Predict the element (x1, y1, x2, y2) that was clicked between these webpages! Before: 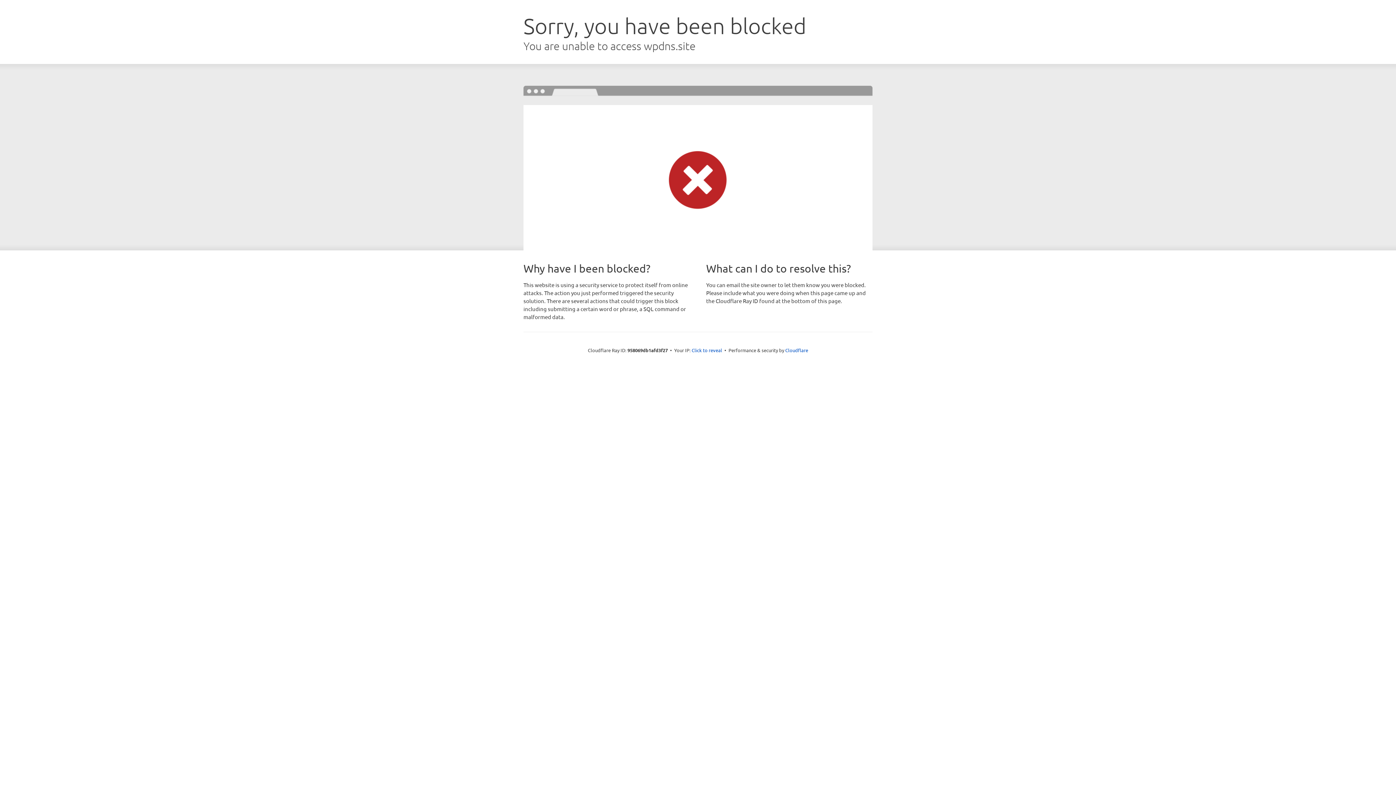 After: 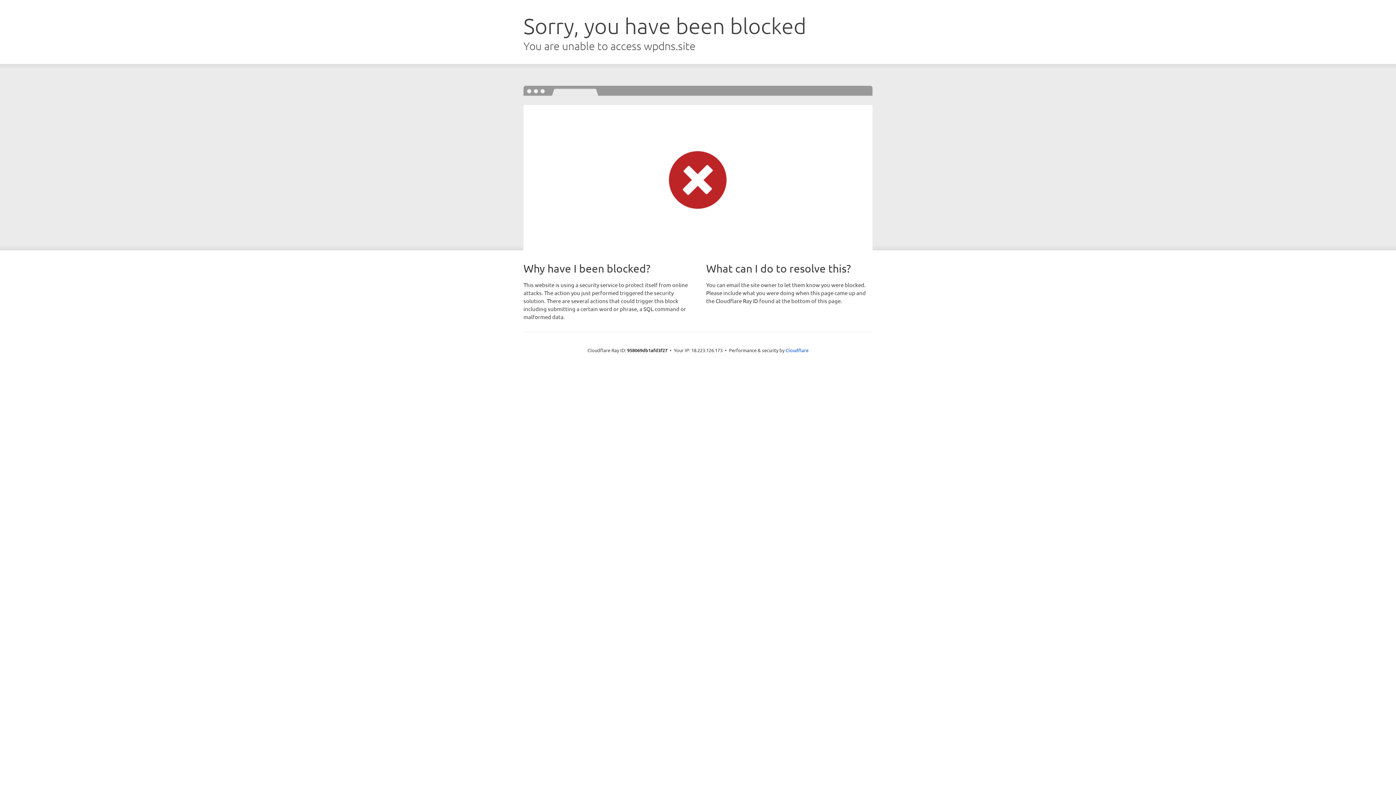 Action: label: Click to reveal bbox: (691, 346, 722, 353)